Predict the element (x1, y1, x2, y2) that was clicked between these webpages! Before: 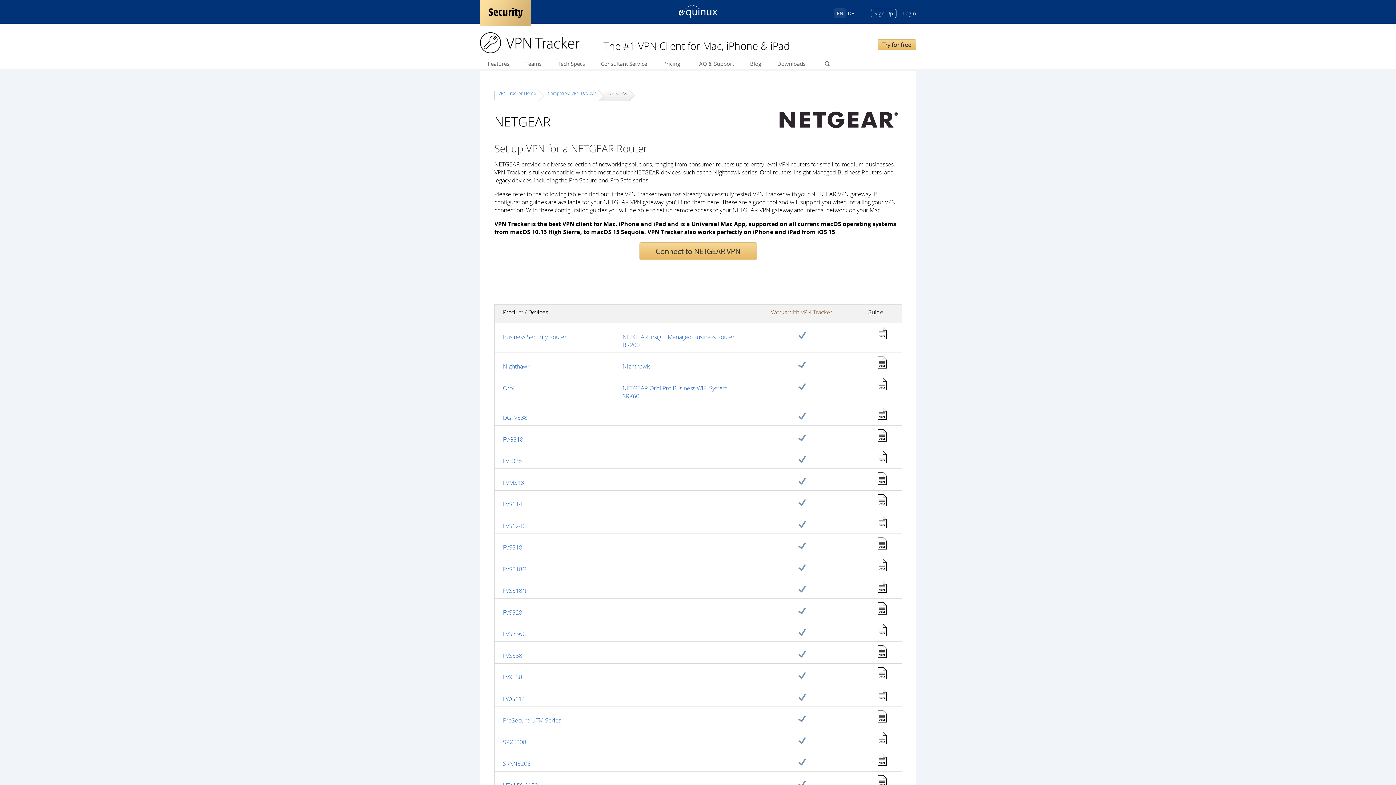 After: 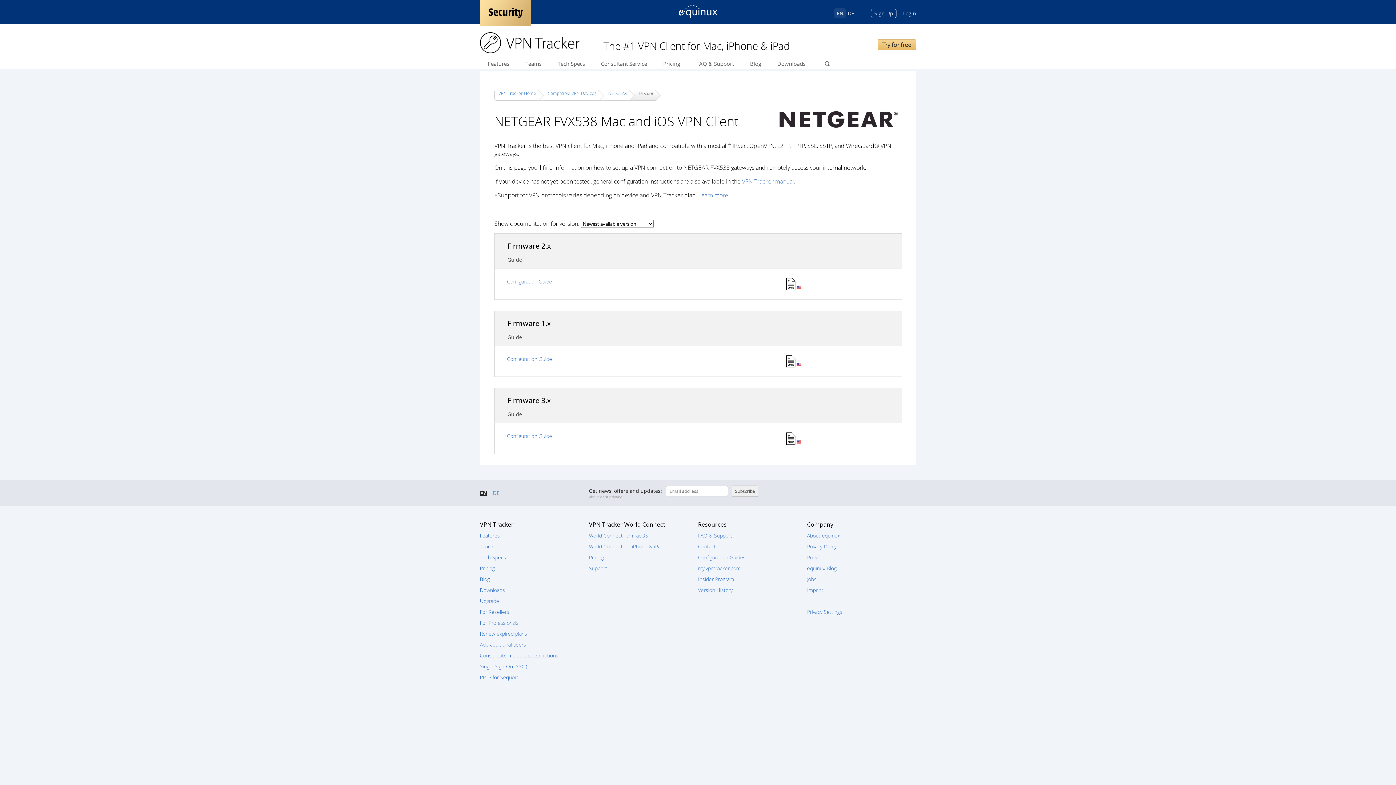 Action: label: FVX538 bbox: (503, 673, 522, 681)